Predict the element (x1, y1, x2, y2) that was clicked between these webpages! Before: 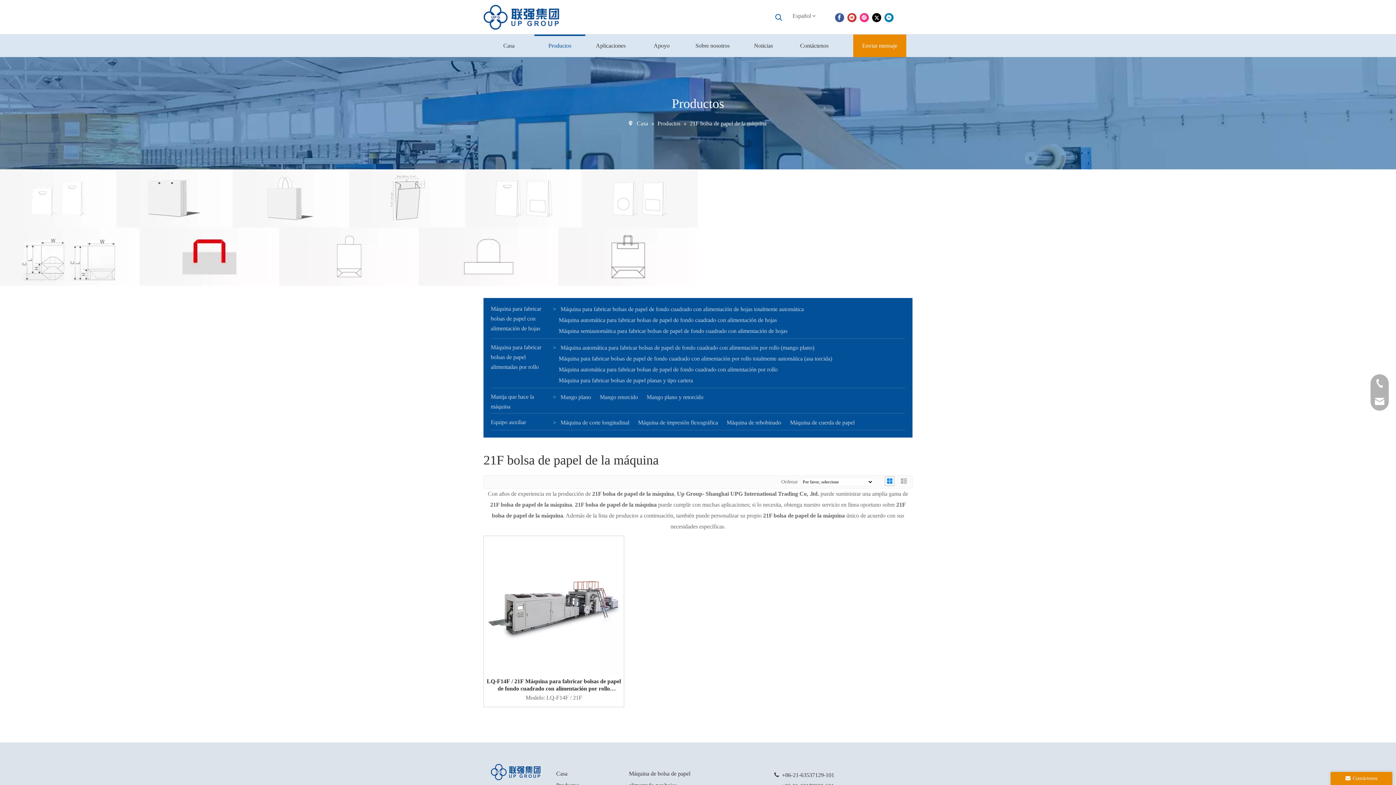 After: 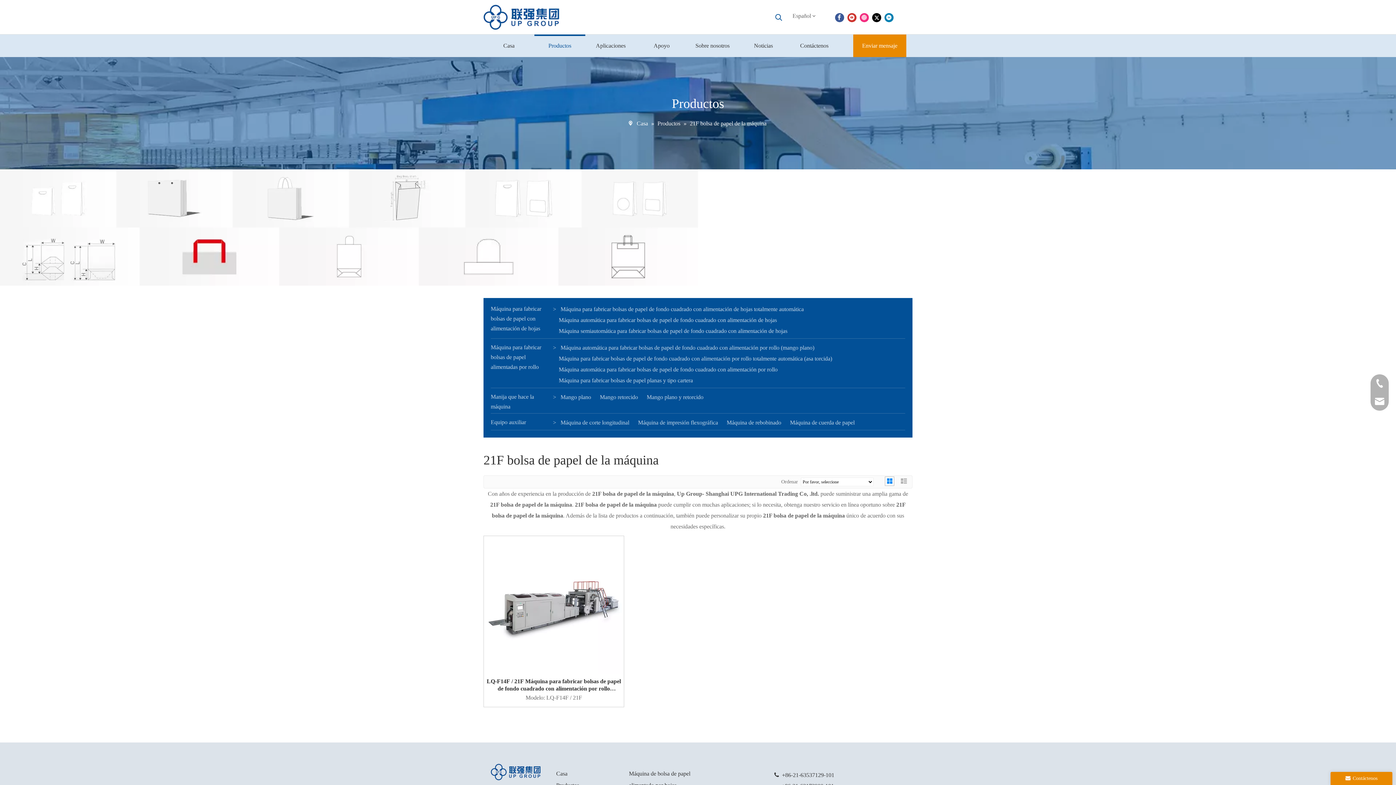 Action: bbox: (483, 4, 561, 29)